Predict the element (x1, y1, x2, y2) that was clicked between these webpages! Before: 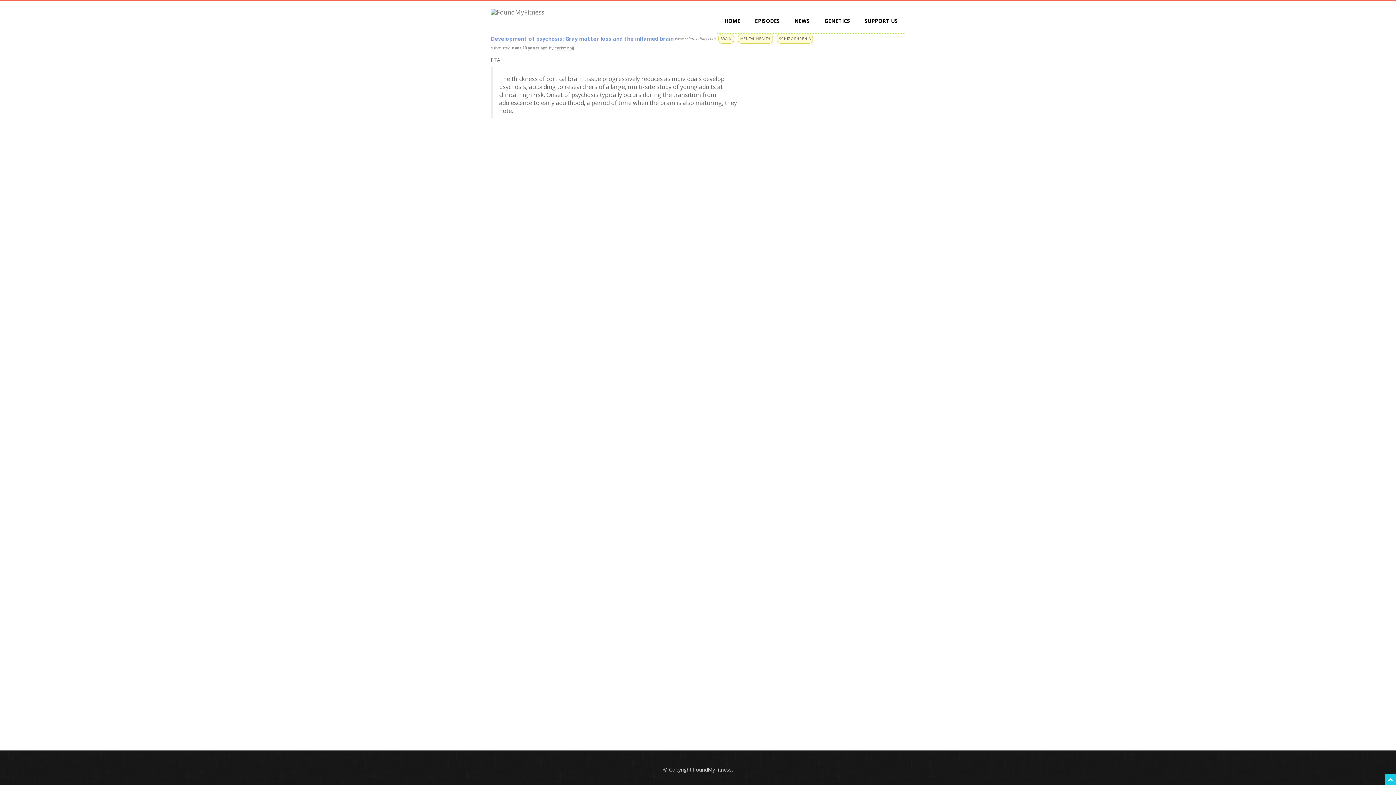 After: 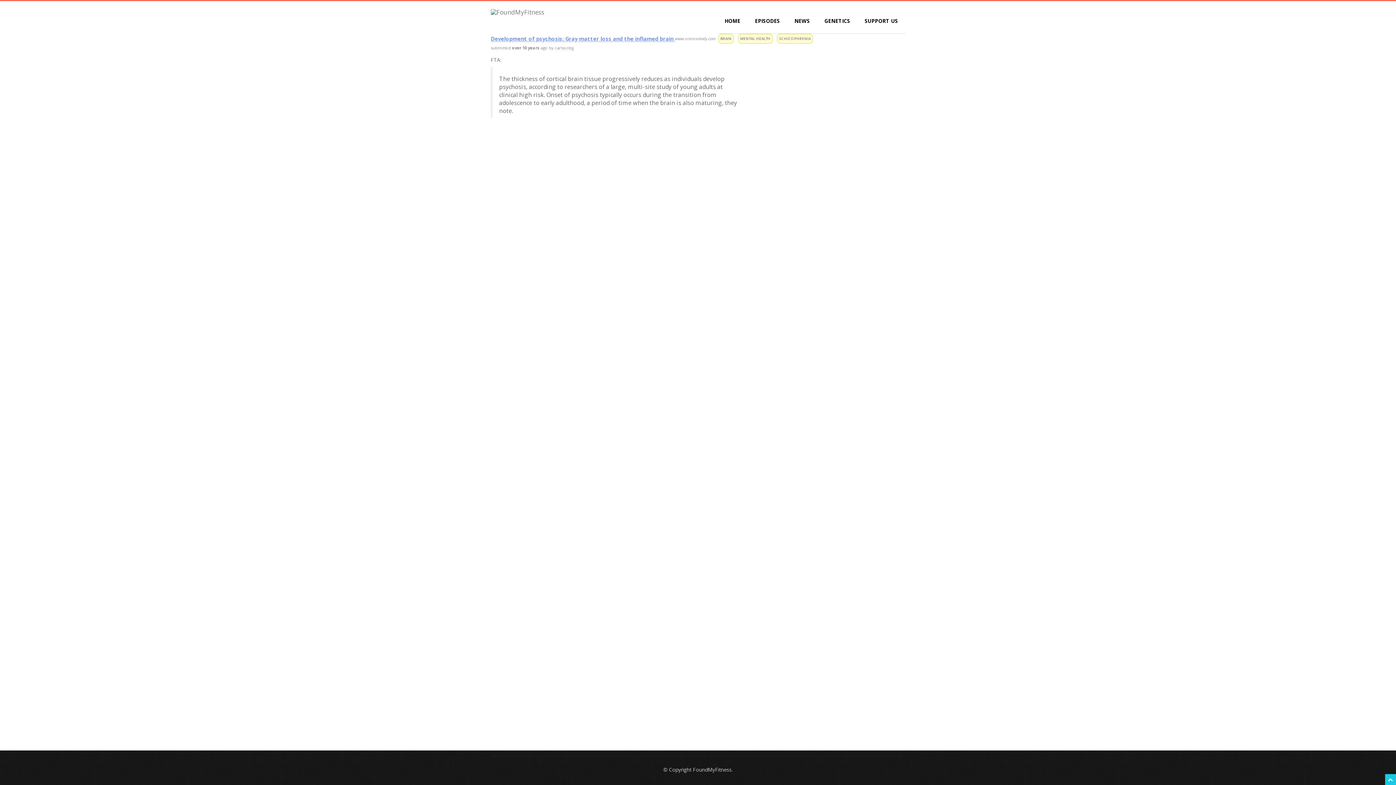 Action: label: Development of psychosis: Gray matter loss and the inflamed brain bbox: (490, 35, 673, 42)